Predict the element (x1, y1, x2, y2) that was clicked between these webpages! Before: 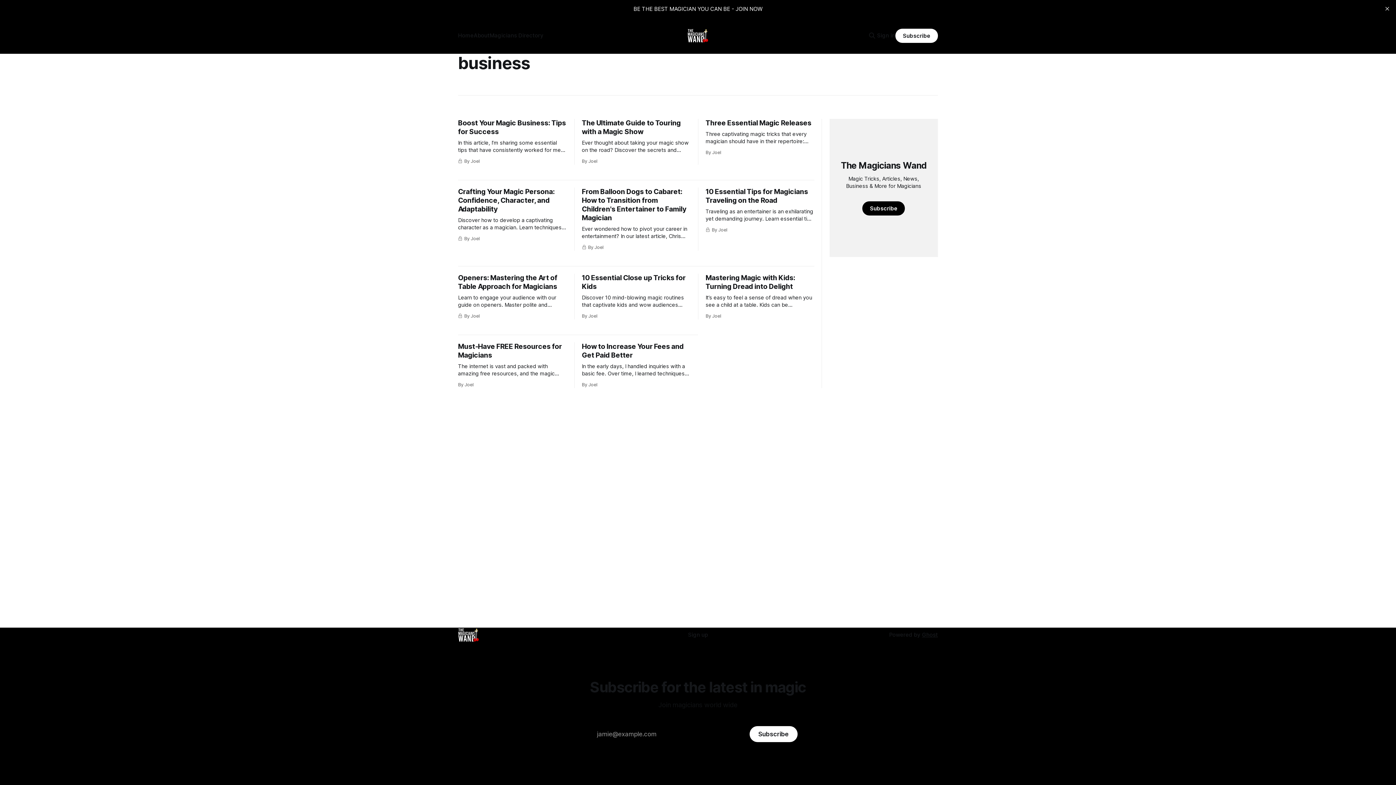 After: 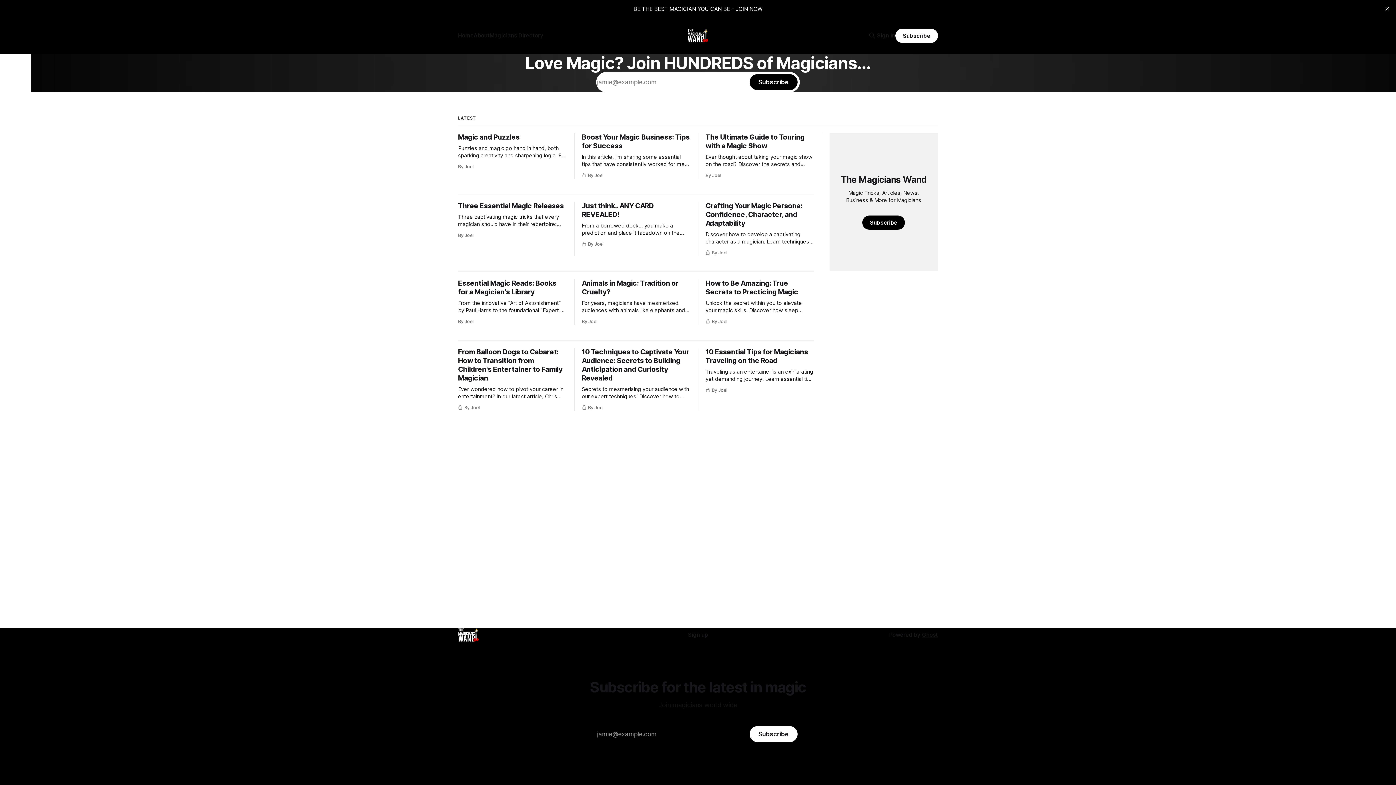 Action: bbox: (687, 28, 708, 42)